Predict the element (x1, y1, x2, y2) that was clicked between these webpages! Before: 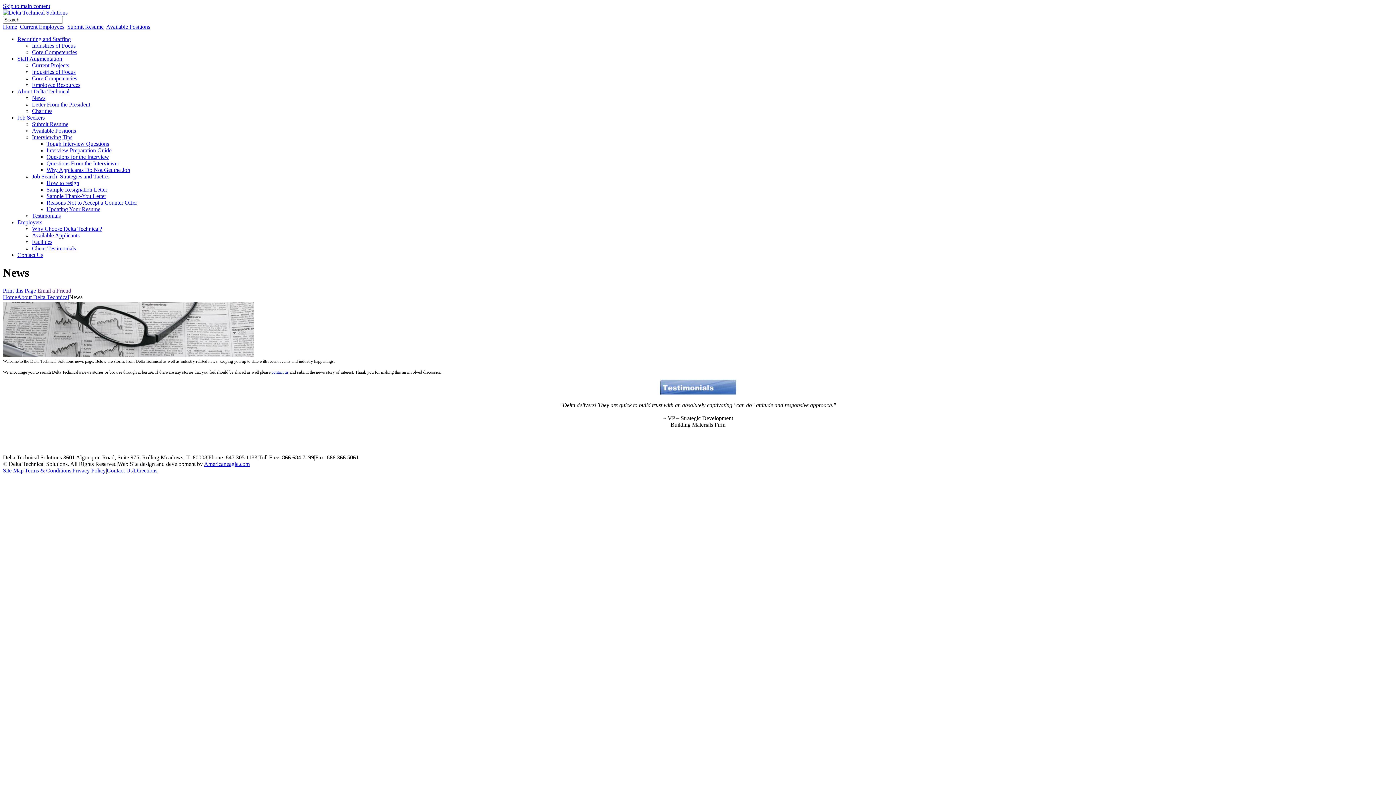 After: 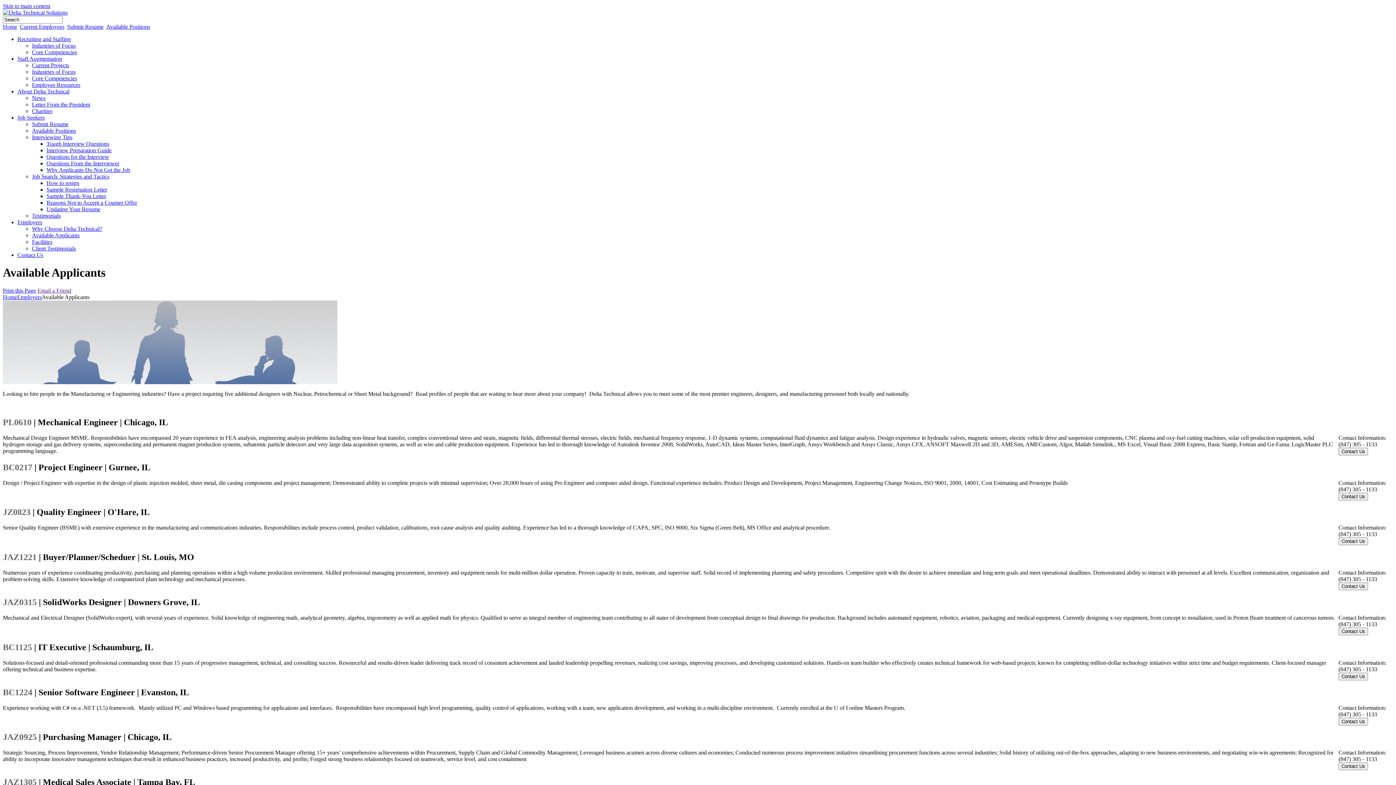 Action: bbox: (32, 232, 79, 238) label: Available Applicants